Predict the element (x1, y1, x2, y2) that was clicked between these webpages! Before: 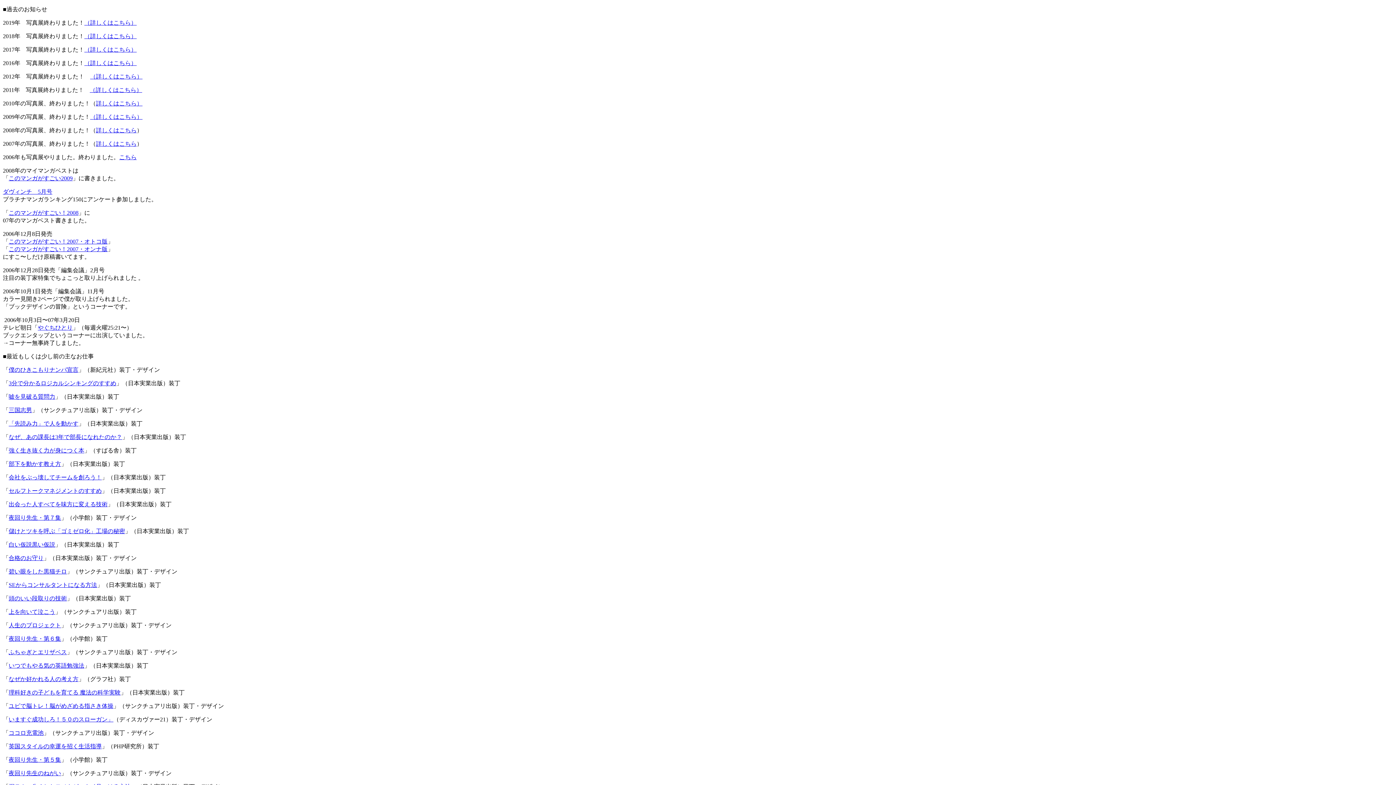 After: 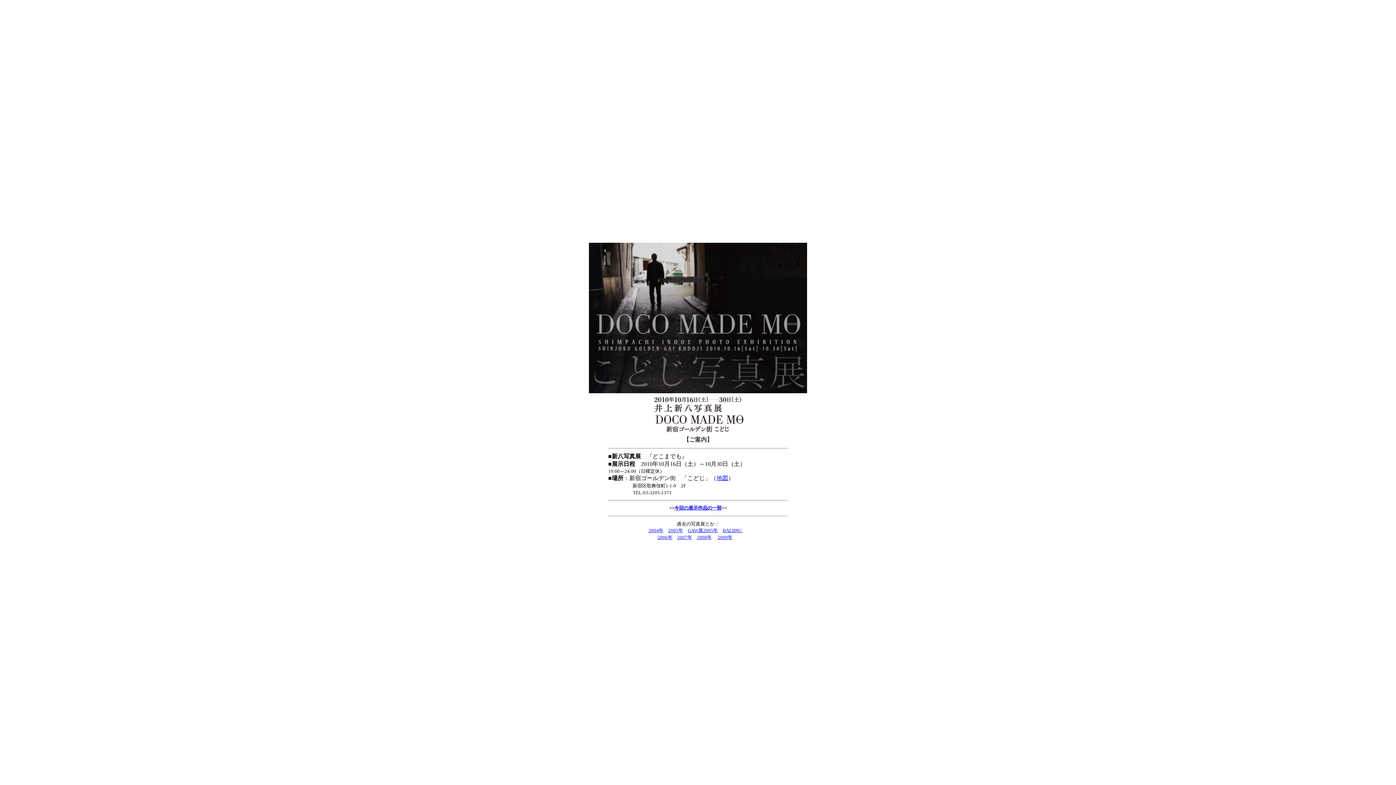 Action: label: 詳しくはこちら） bbox: (96, 100, 142, 106)